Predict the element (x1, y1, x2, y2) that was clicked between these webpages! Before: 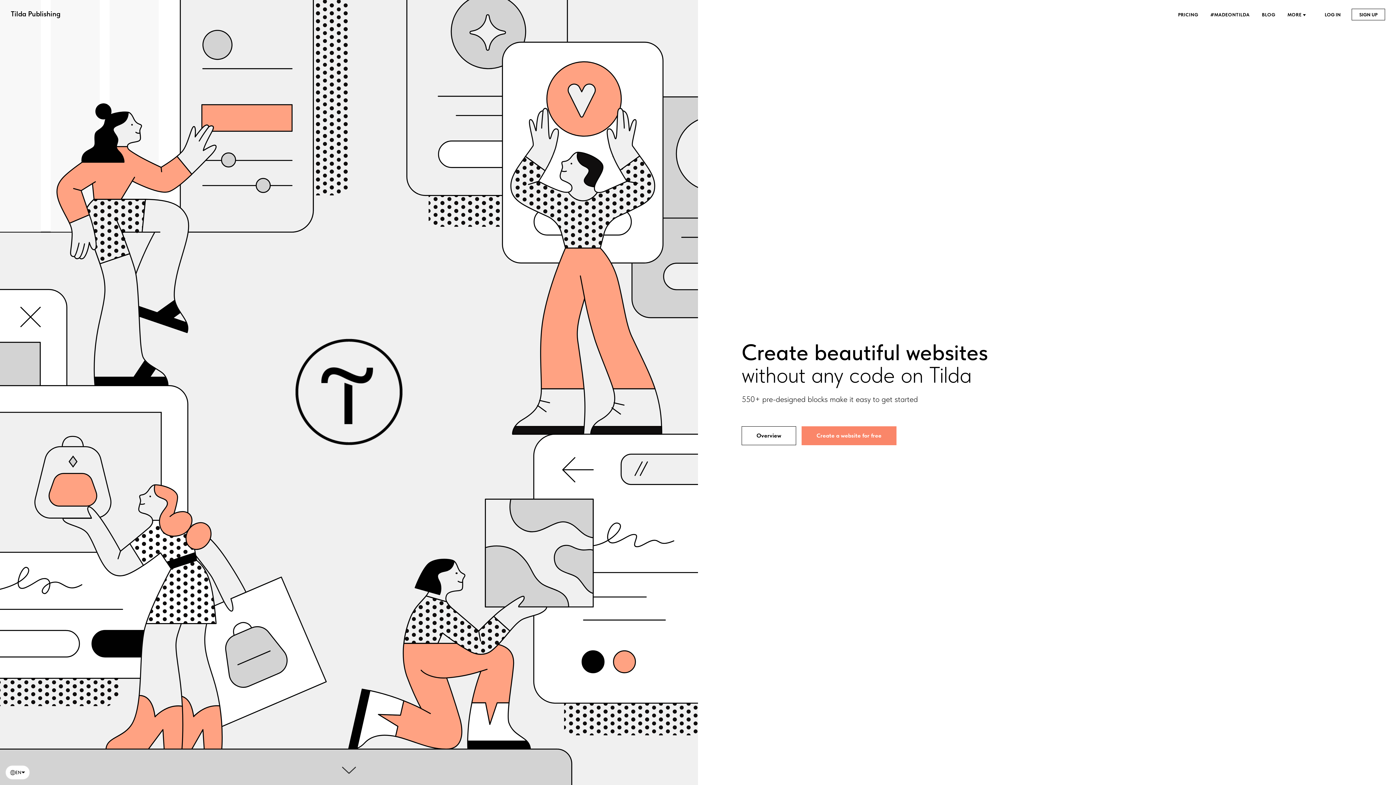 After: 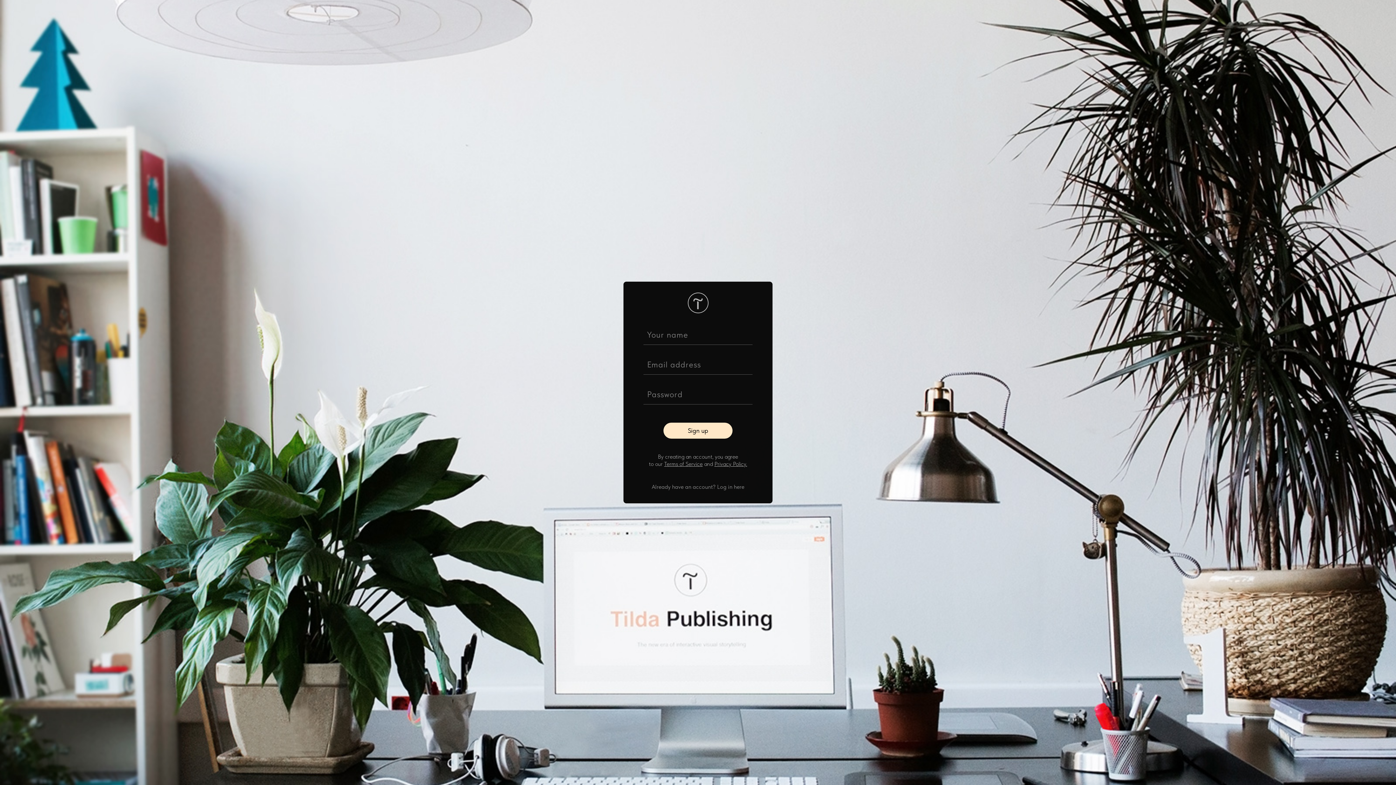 Action: label: SIGN UP bbox: (1352, 8, 1385, 20)